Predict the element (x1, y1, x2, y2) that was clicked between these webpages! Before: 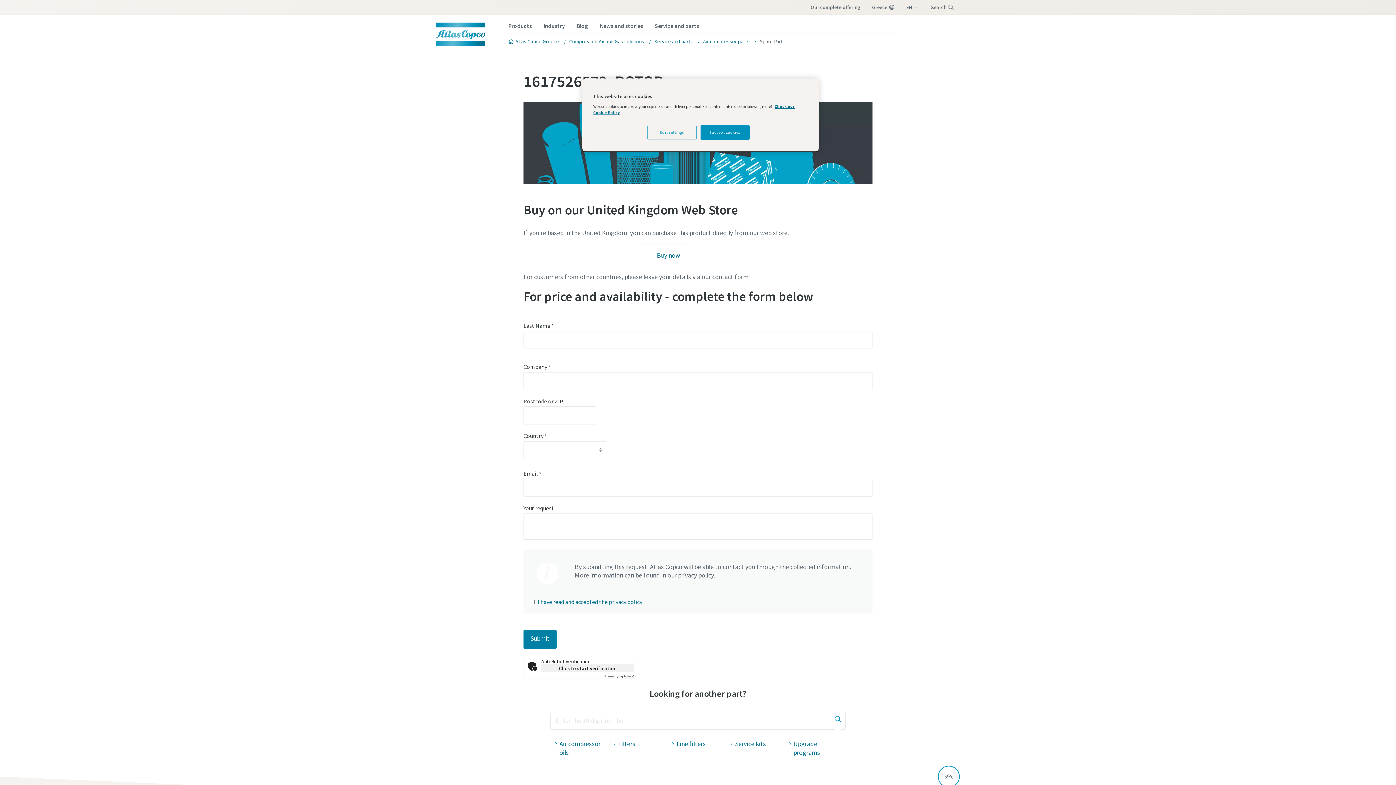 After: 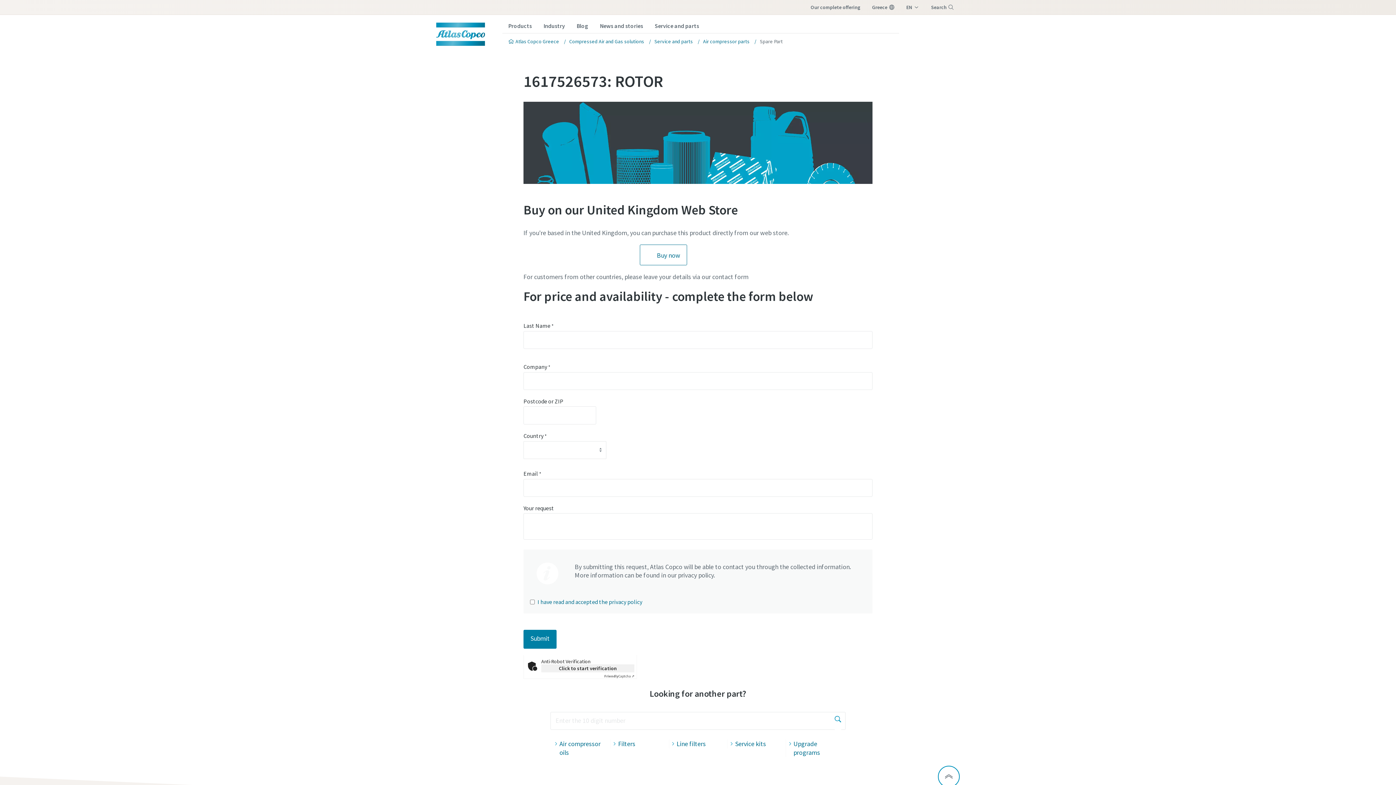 Action: bbox: (700, 125, 749, 140) label: I accept cookies